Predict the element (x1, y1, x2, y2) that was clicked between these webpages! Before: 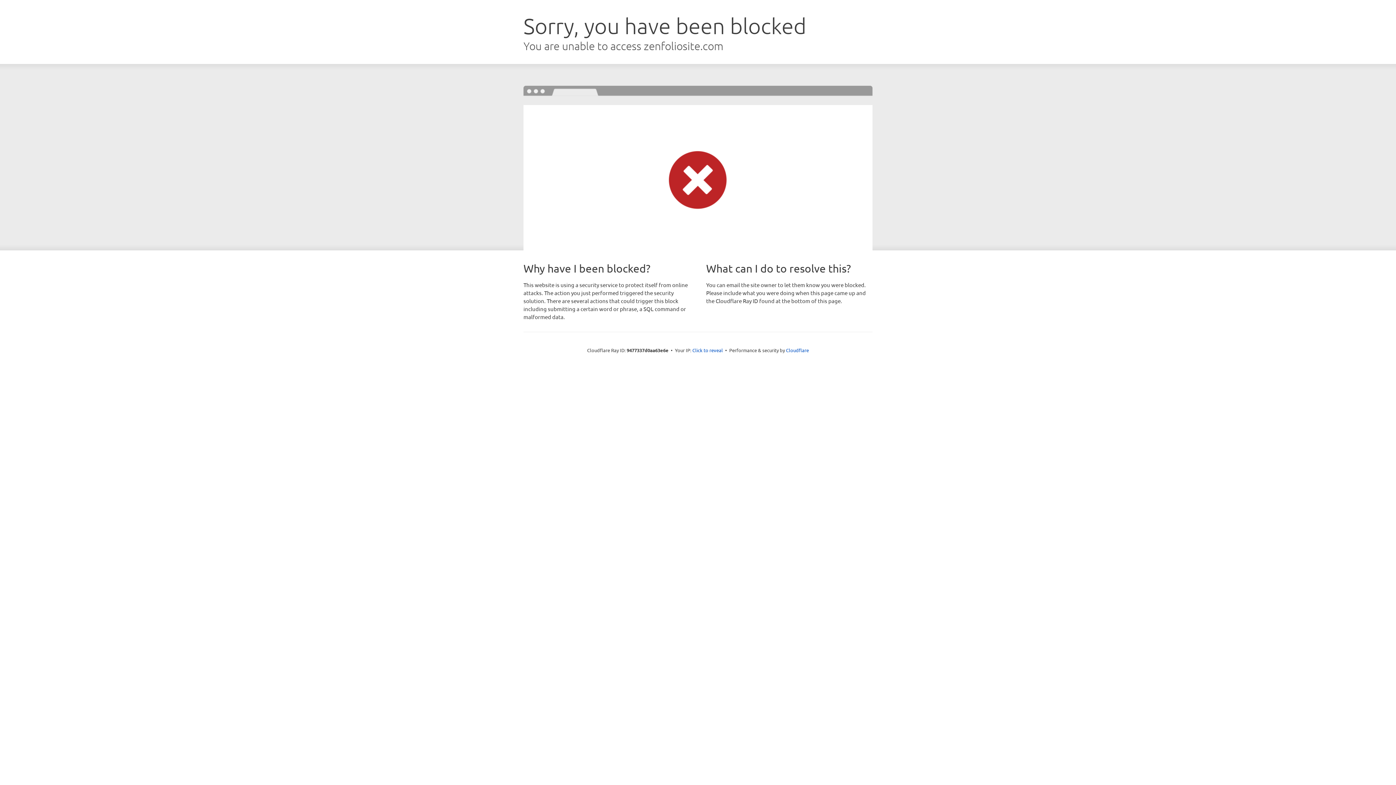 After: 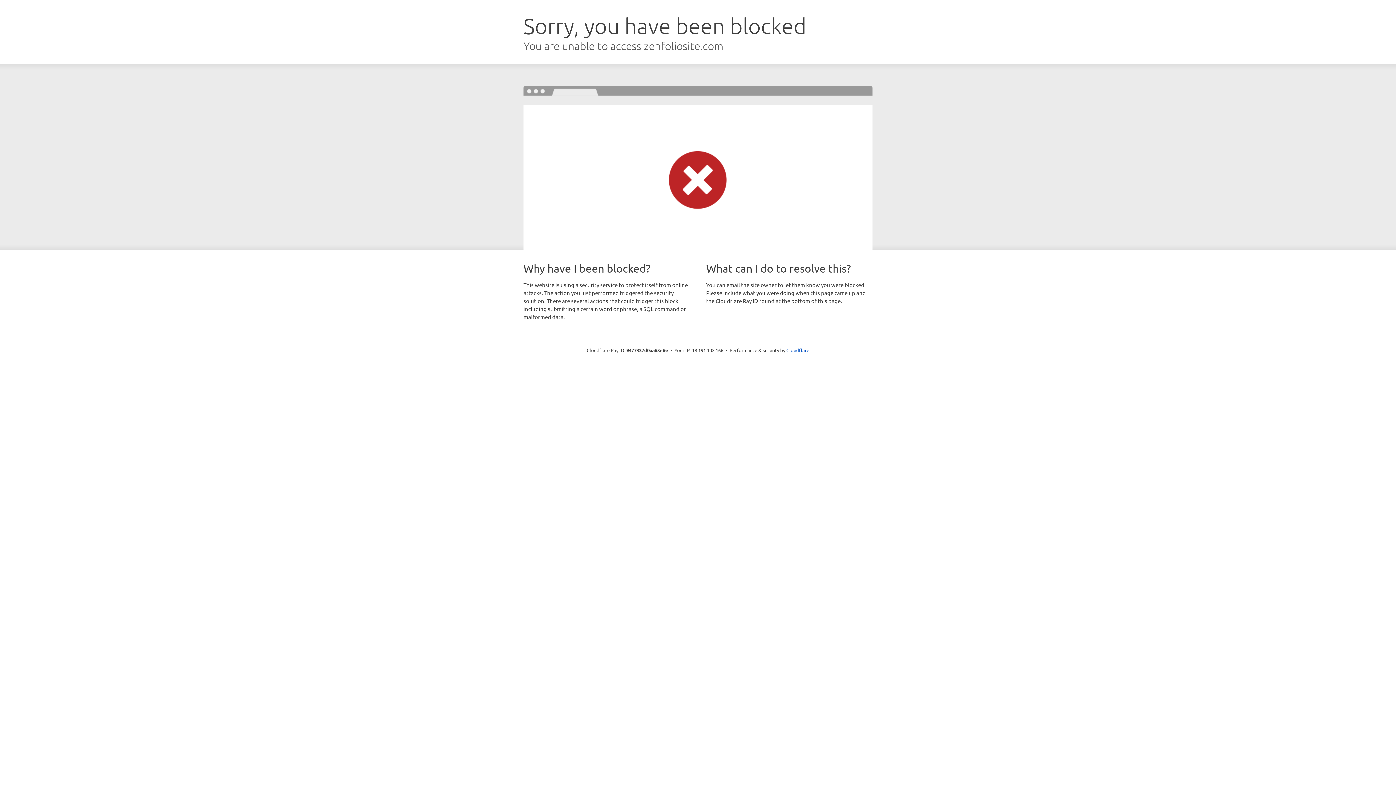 Action: label: Click to reveal bbox: (692, 346, 723, 353)